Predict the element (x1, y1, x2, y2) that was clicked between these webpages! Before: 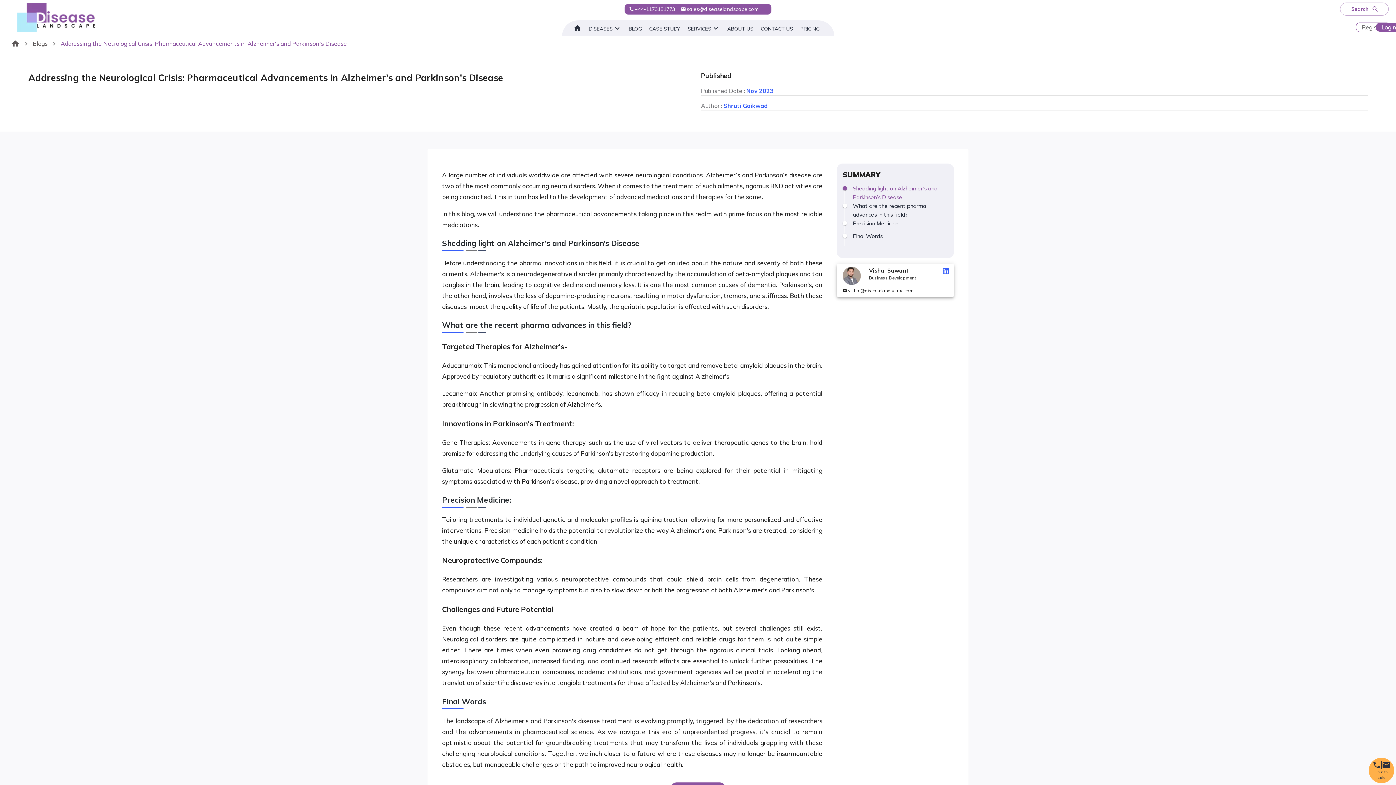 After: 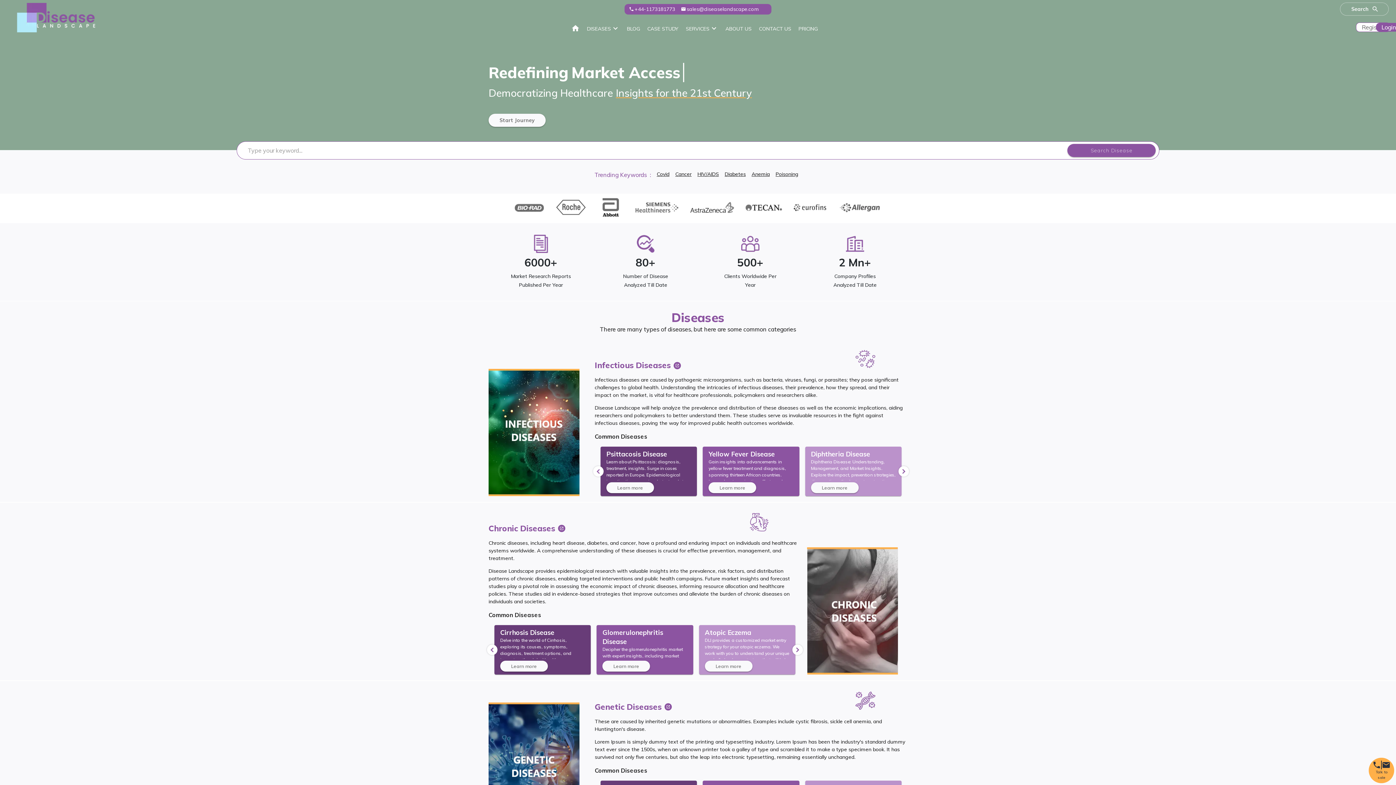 Action: bbox: (572, 24, 588, 32)